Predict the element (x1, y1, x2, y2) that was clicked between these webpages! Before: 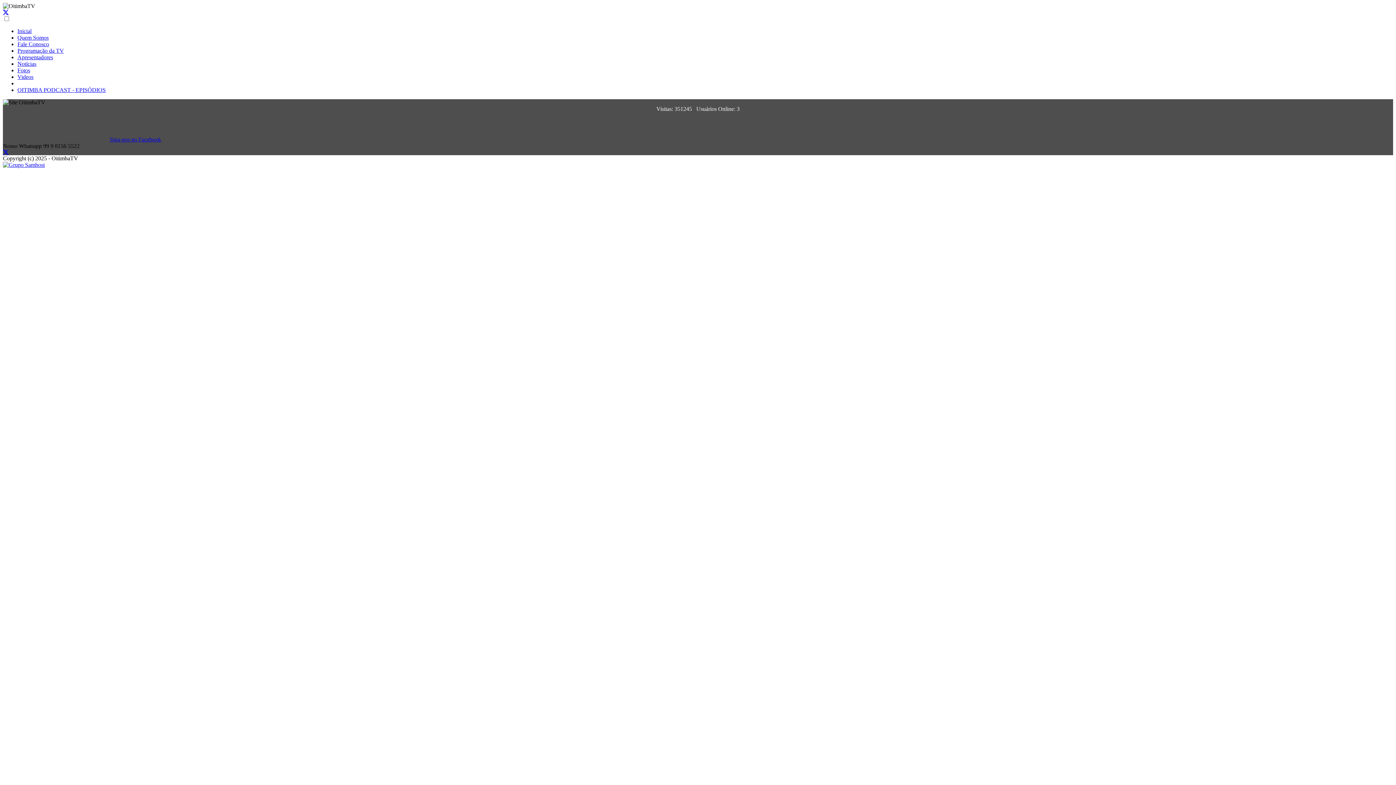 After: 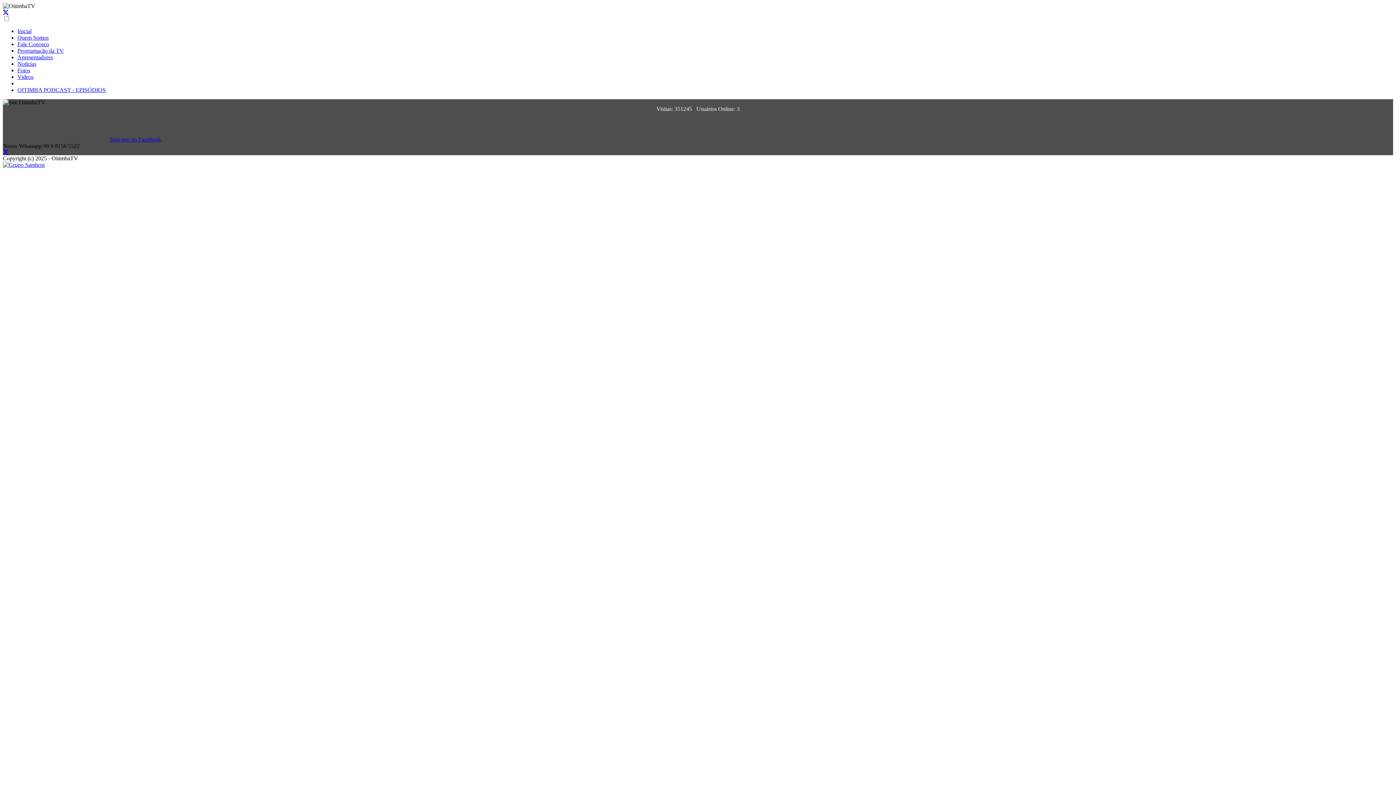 Action: bbox: (2, 161, 44, 168)